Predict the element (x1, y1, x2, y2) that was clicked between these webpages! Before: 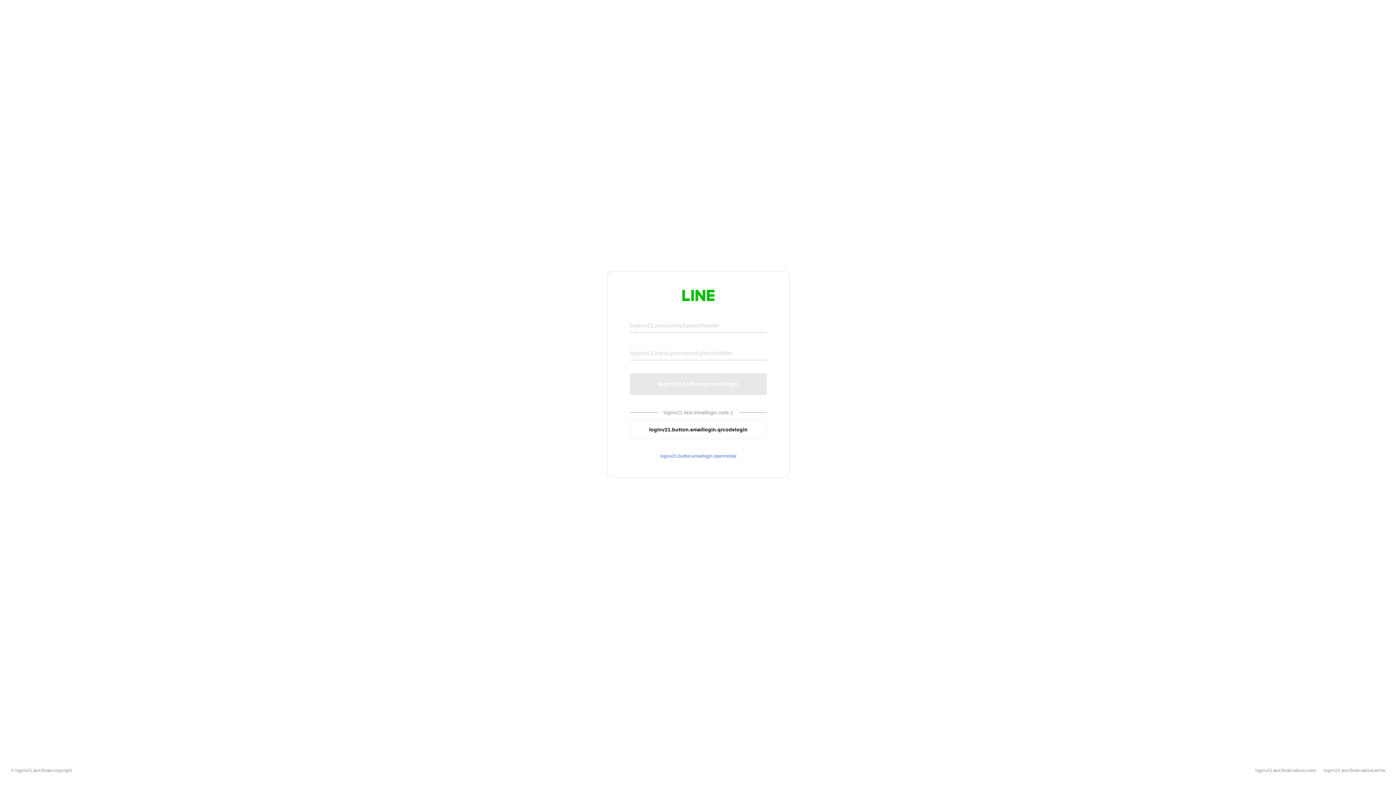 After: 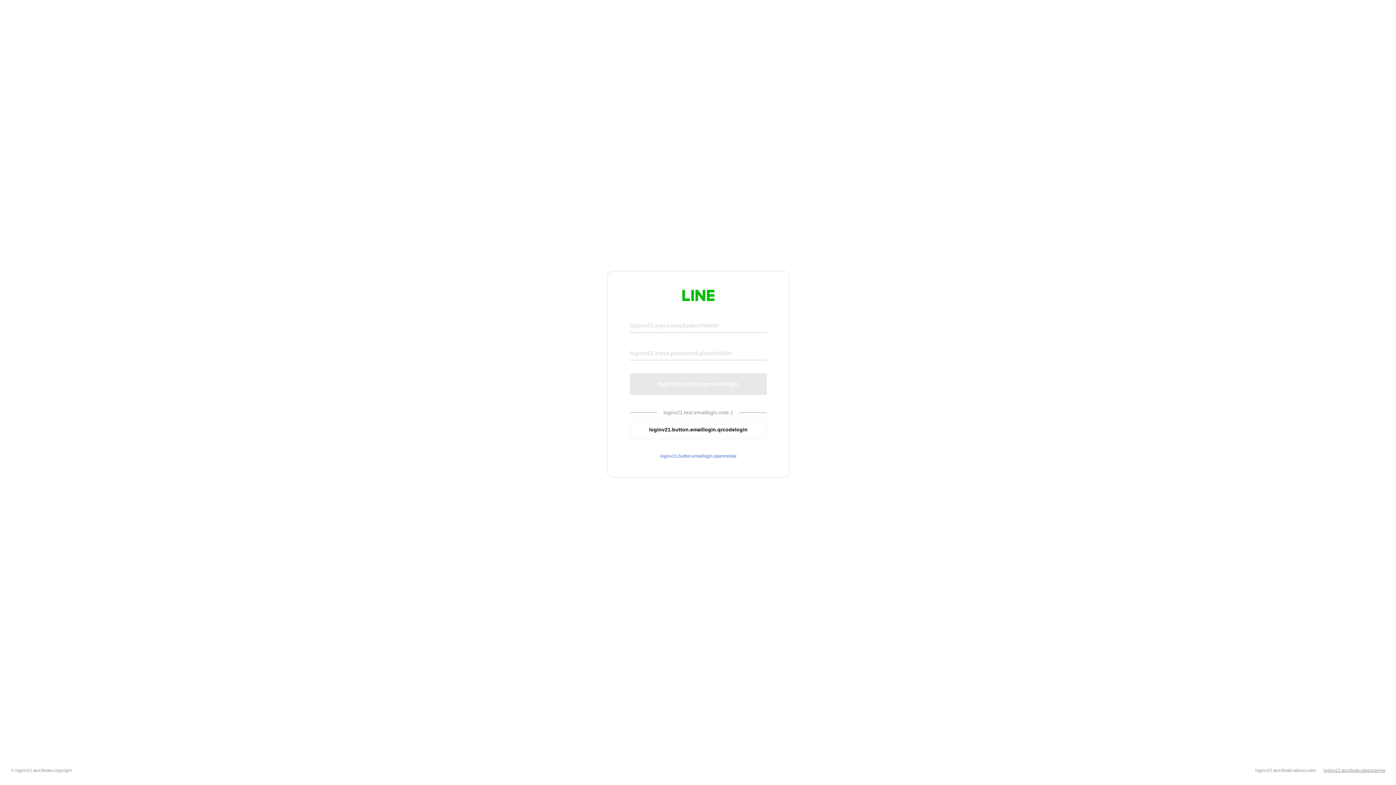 Action: label: loginv21.text.footer.about.terms bbox: (1324, 768, 1385, 773)